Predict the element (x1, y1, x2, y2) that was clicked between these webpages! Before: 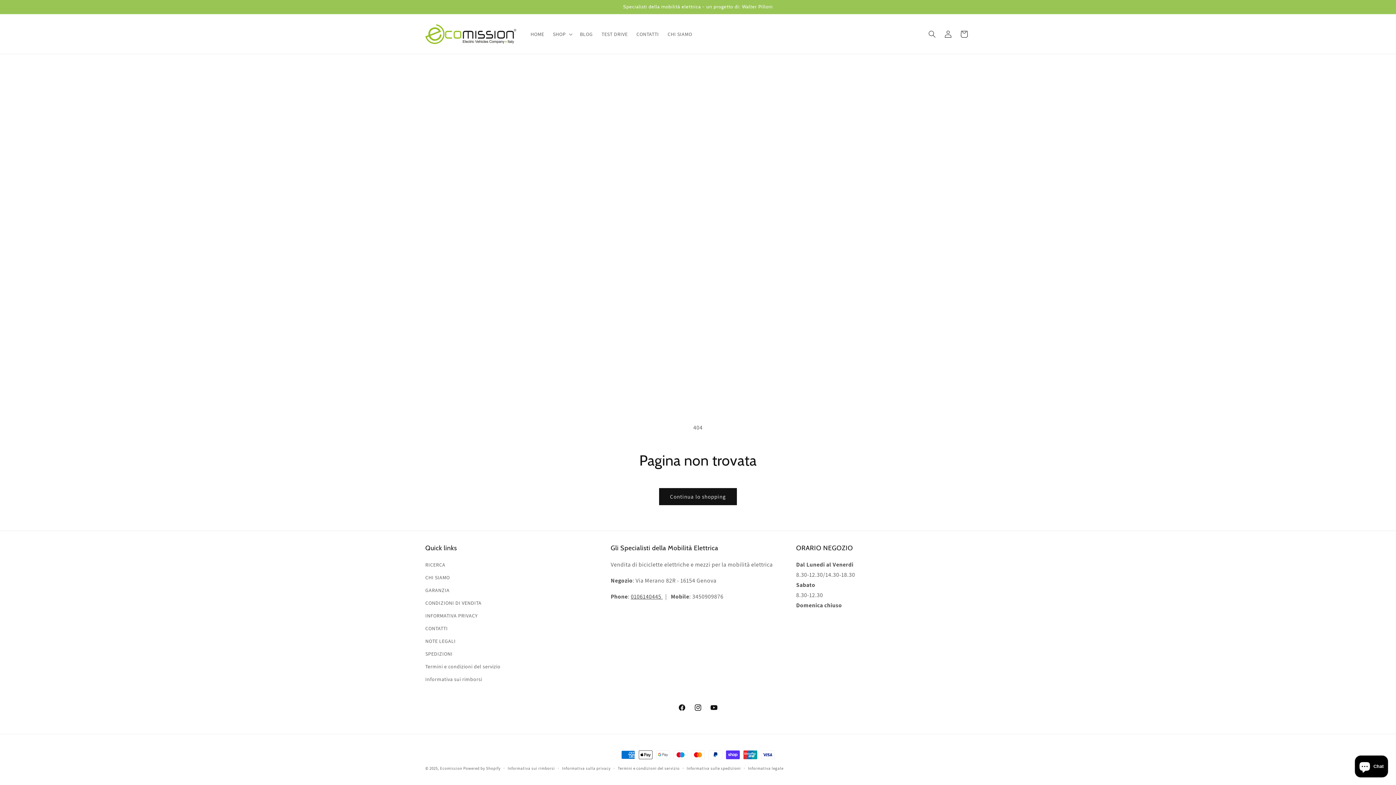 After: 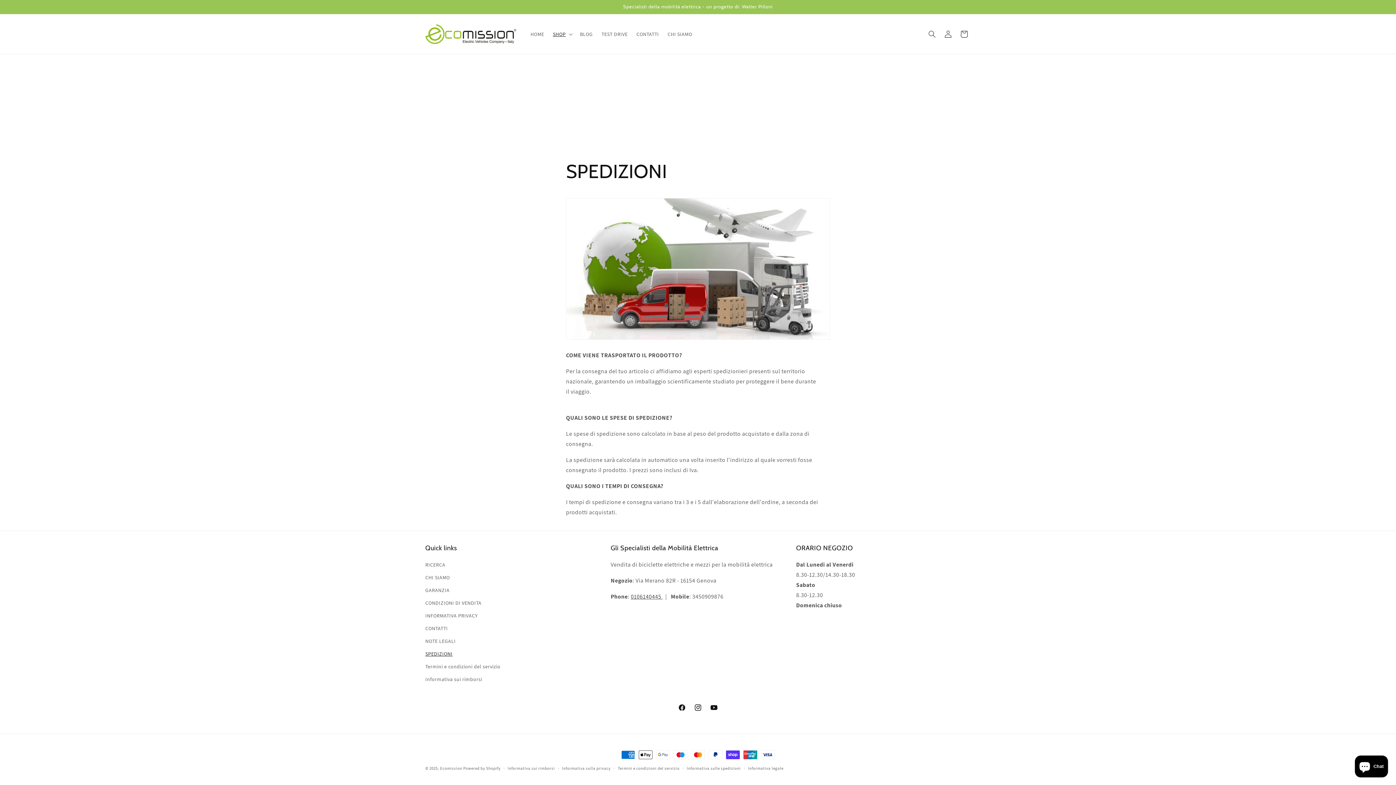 Action: label: SPEDIZIONI bbox: (425, 648, 452, 660)